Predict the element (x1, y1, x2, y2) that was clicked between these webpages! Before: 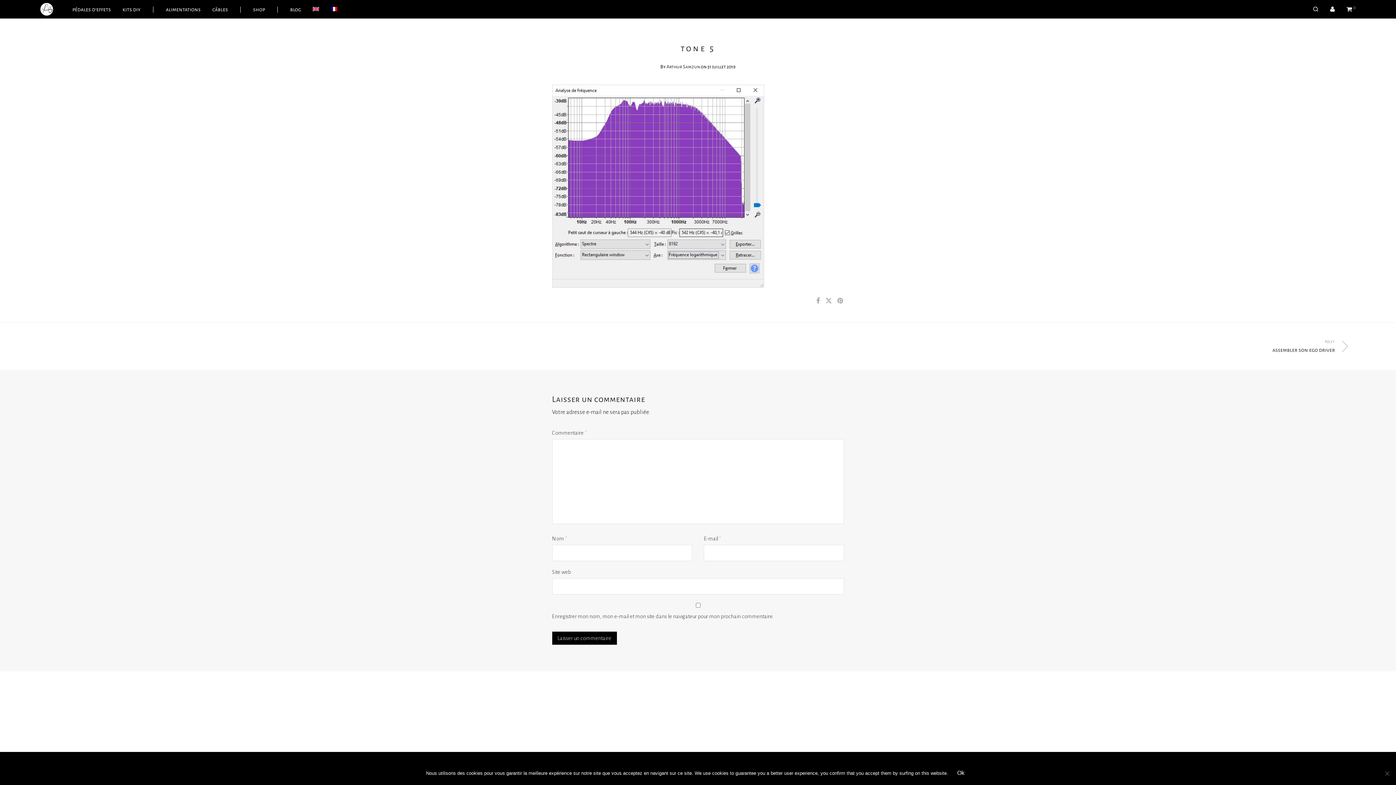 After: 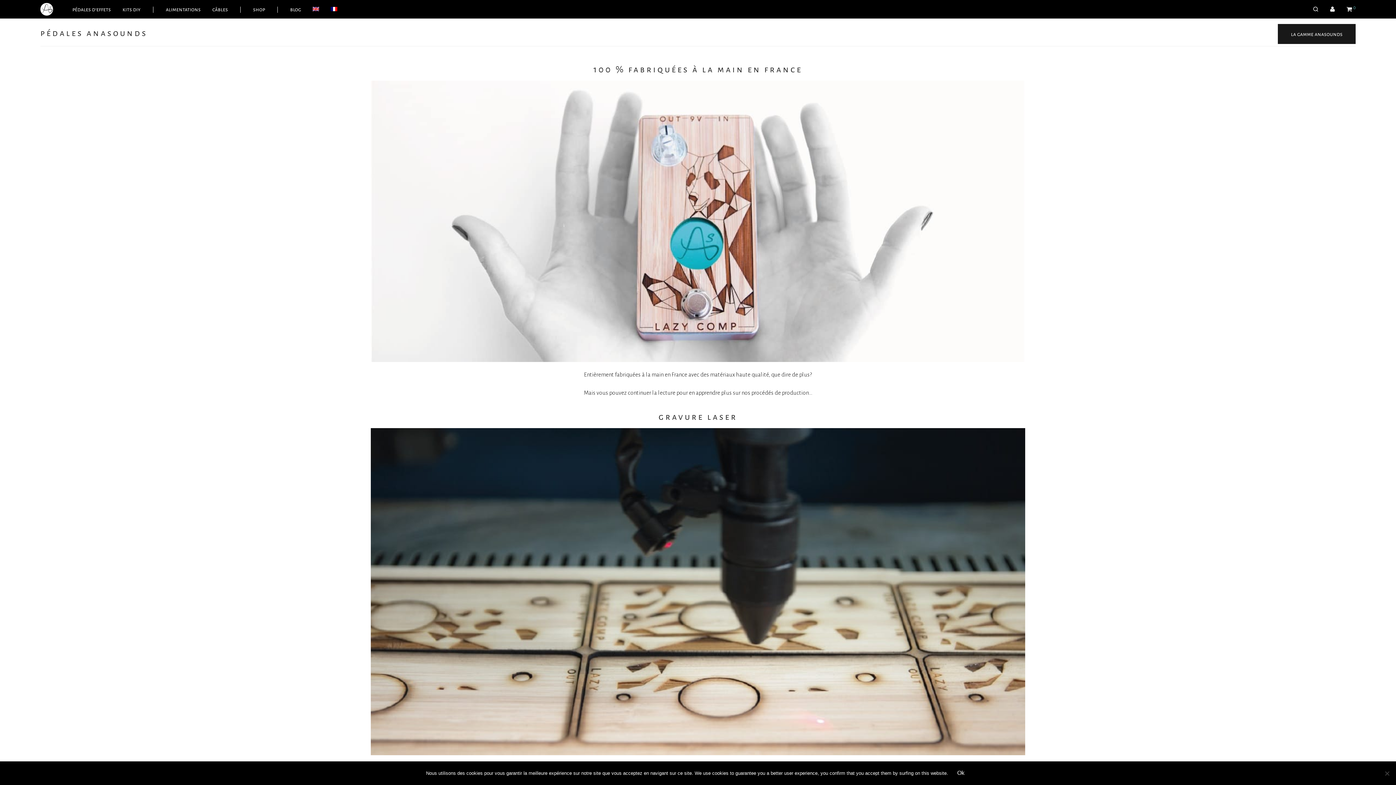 Action: bbox: (66, 0, 116, 18) label: pédales d’effets